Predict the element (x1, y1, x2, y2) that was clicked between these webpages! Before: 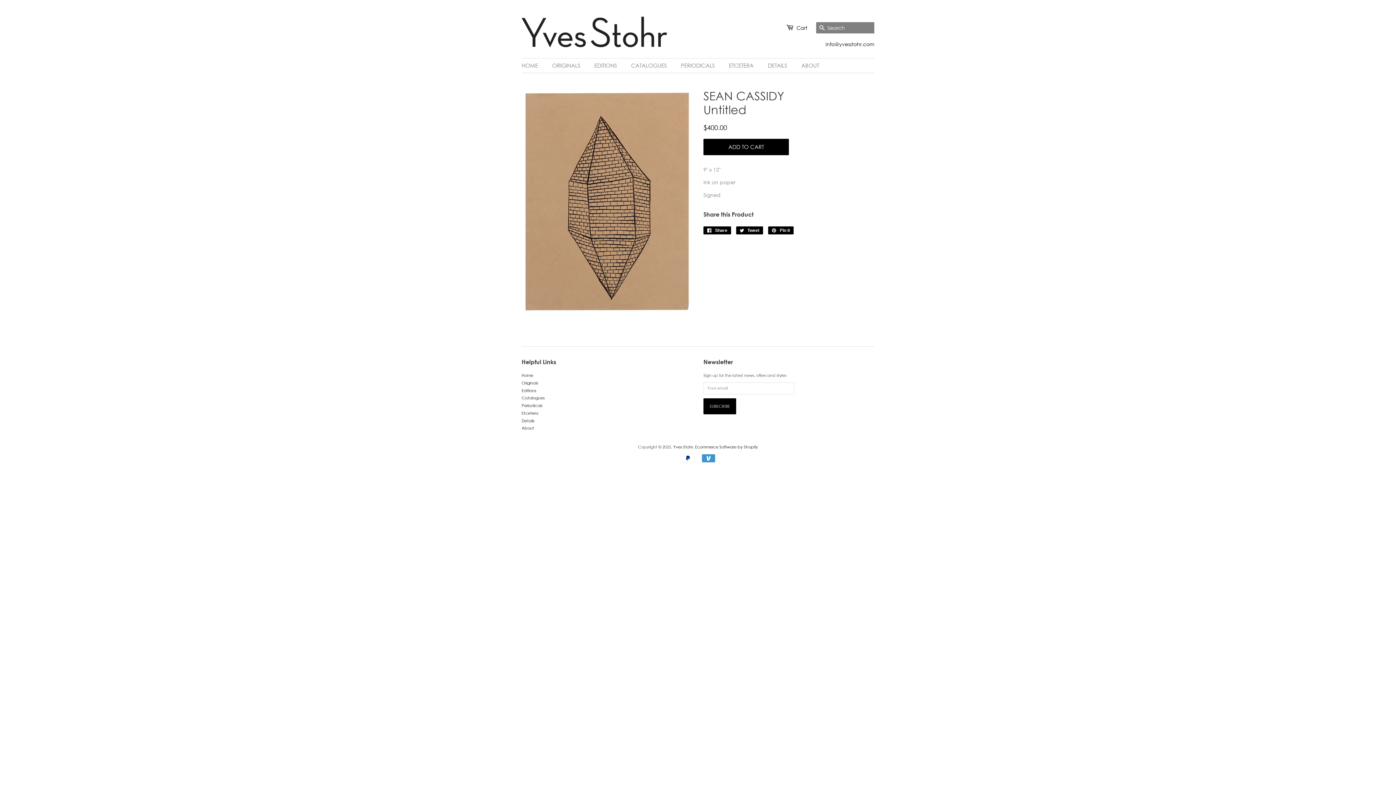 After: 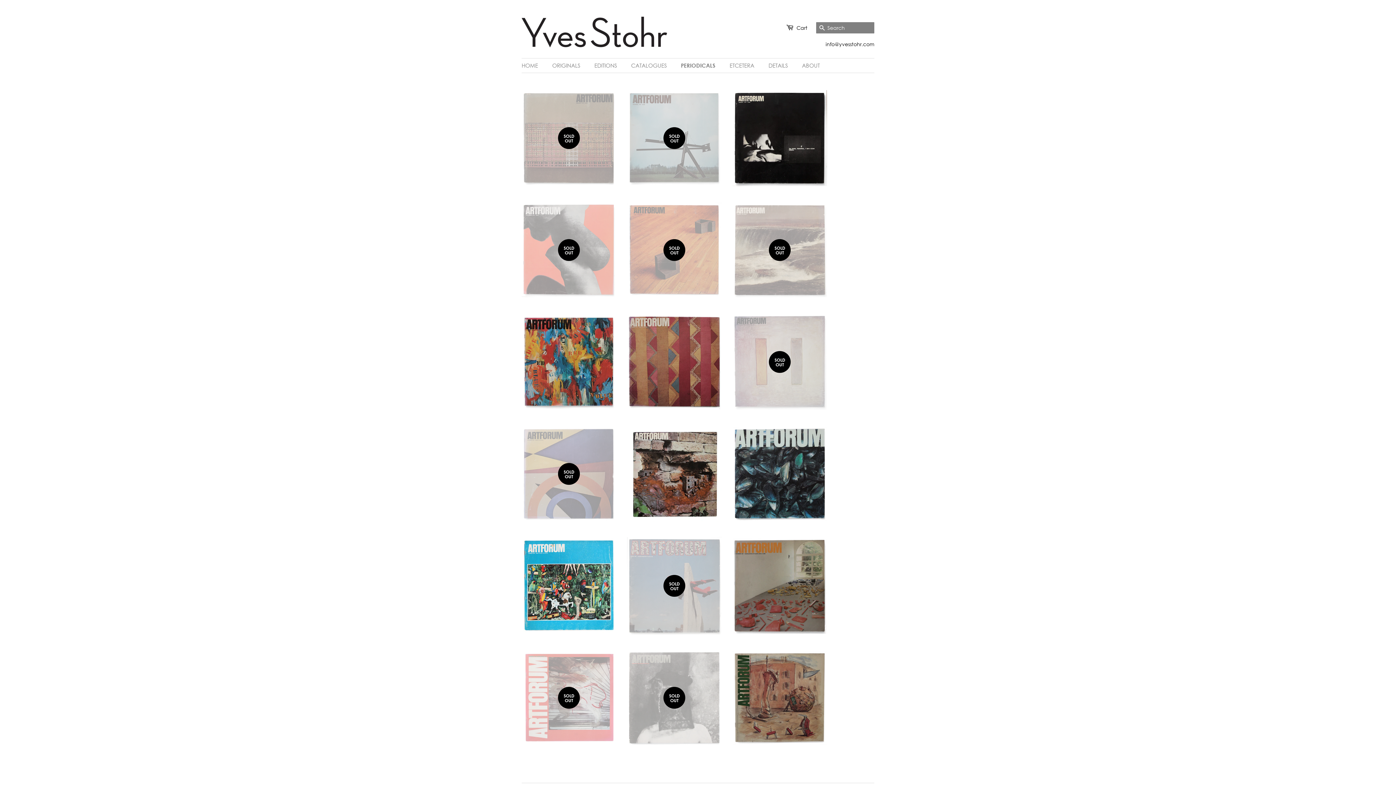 Action: bbox: (675, 58, 722, 72) label: PERIODICALS